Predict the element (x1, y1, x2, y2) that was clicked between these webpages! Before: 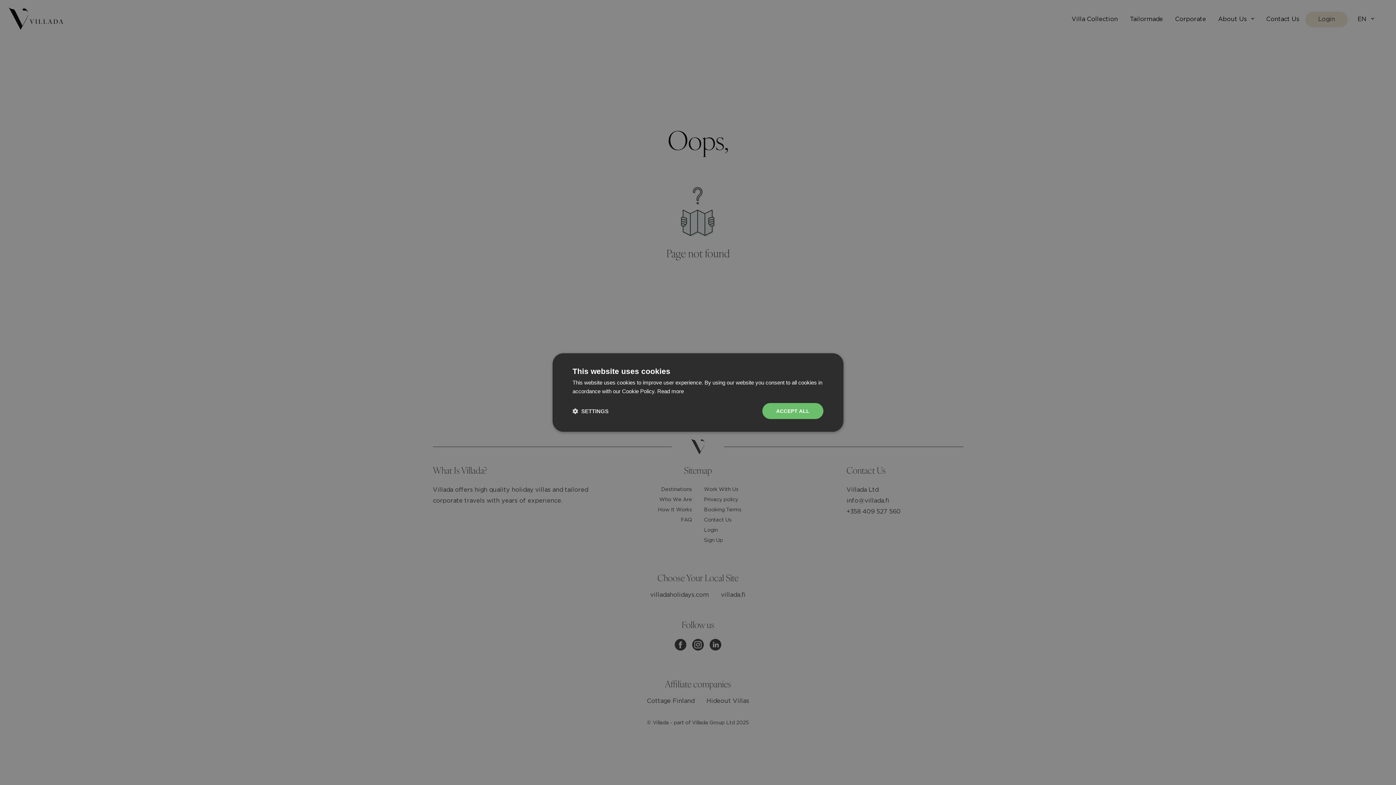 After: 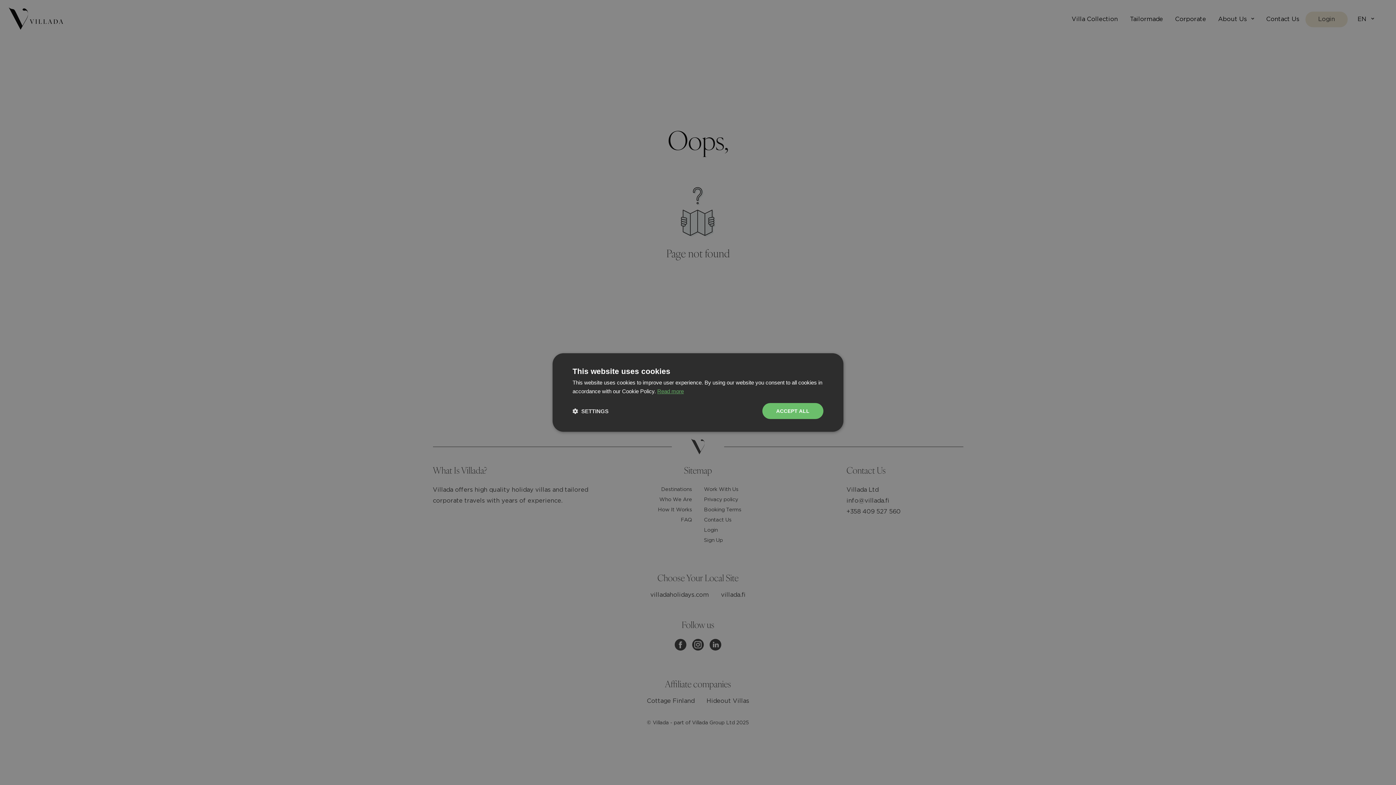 Action: label: Read more, opens a new window bbox: (657, 388, 684, 394)